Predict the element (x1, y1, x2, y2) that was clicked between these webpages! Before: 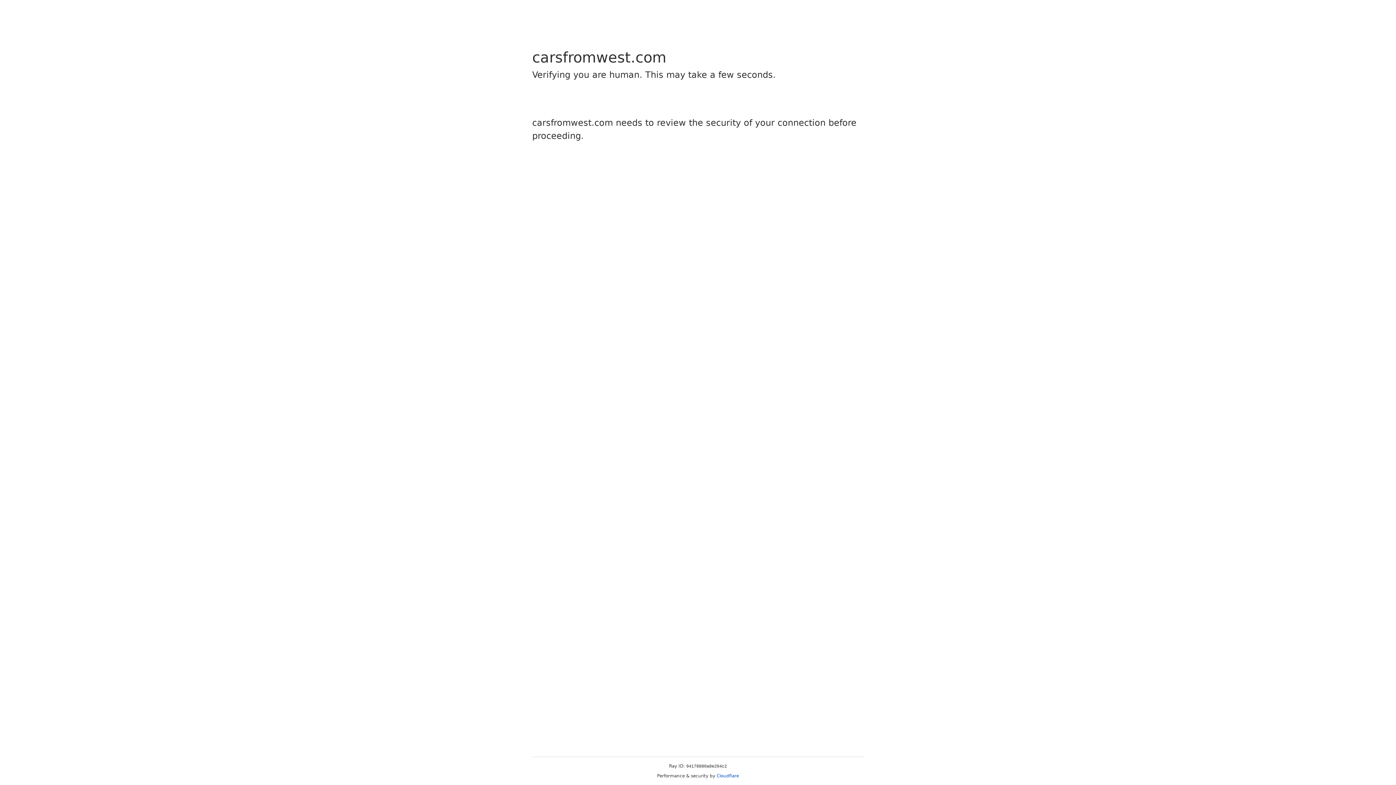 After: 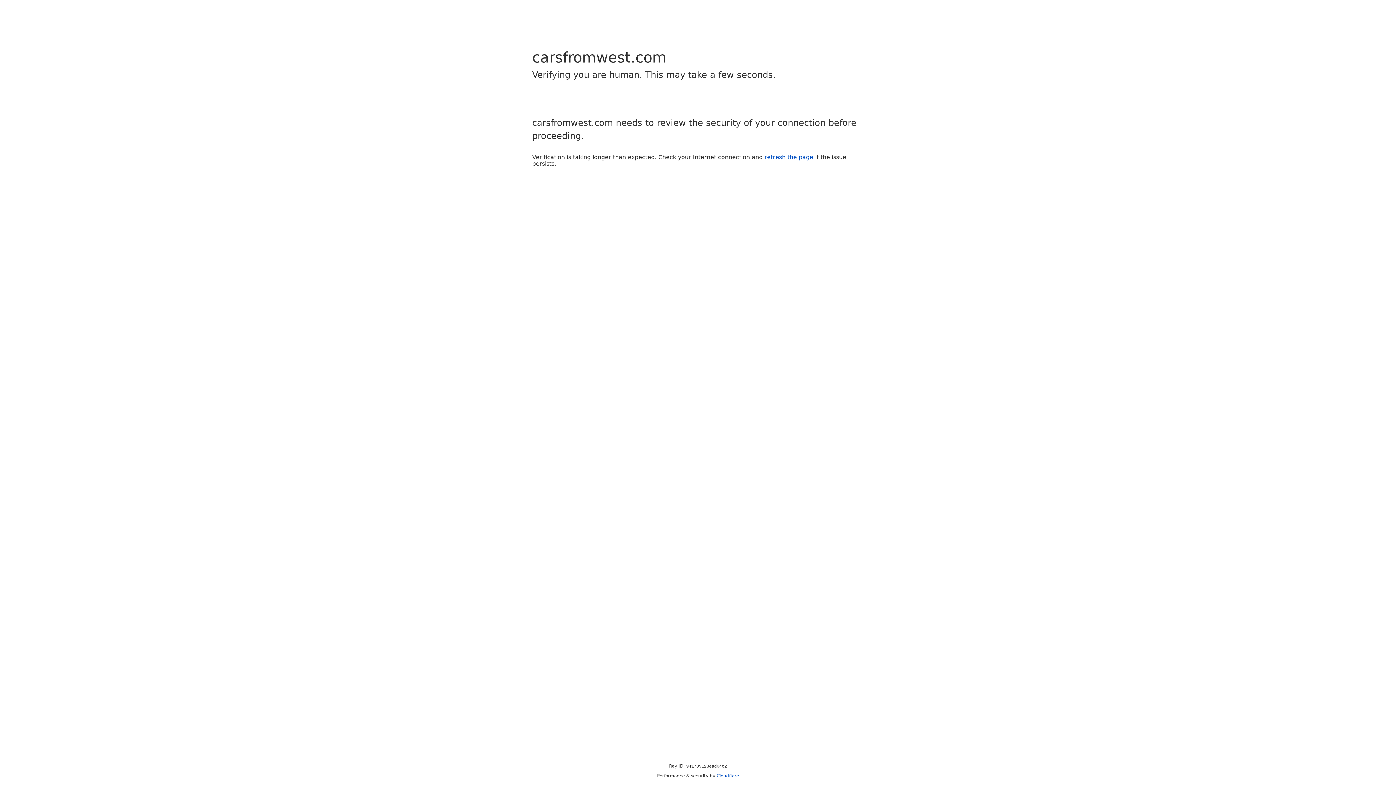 Action: label: Cloudflare bbox: (716, 773, 739, 778)